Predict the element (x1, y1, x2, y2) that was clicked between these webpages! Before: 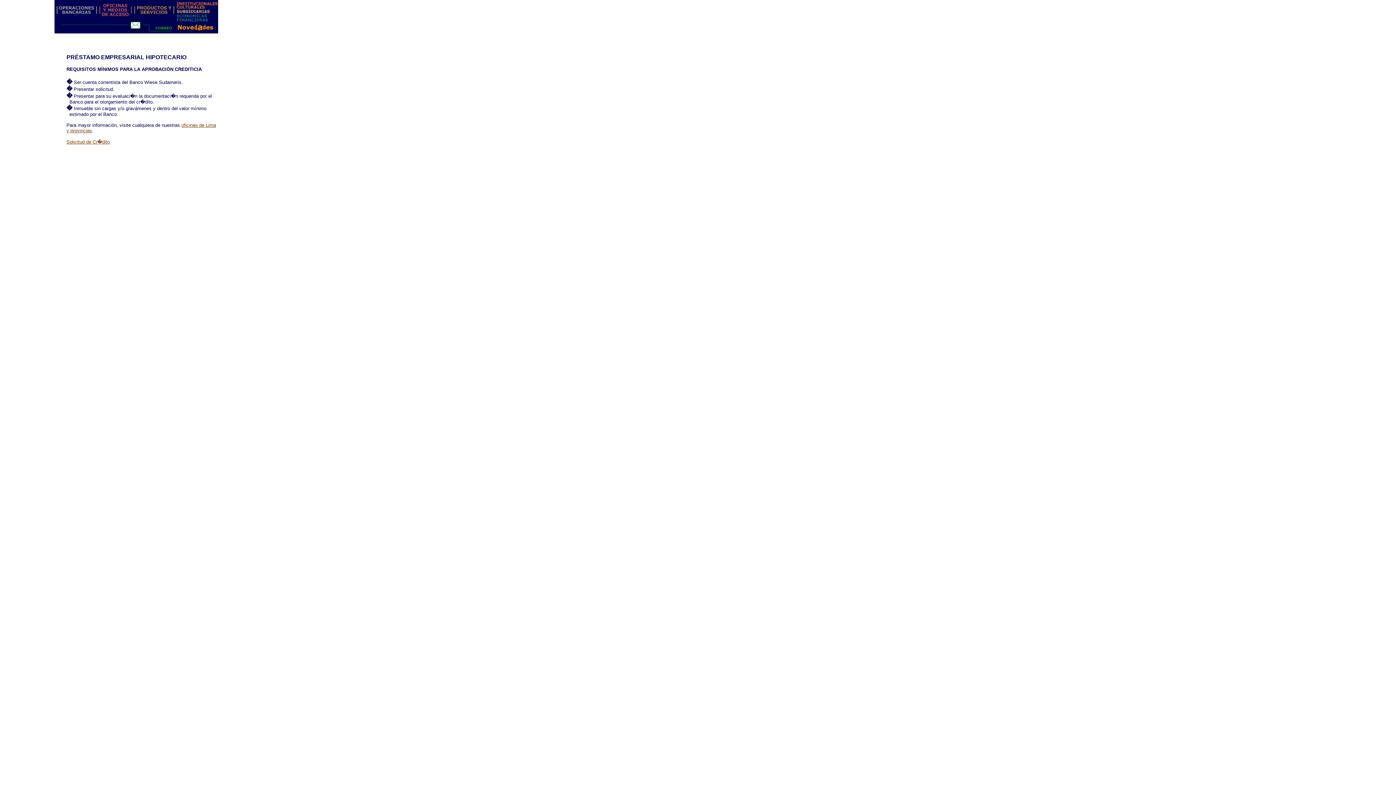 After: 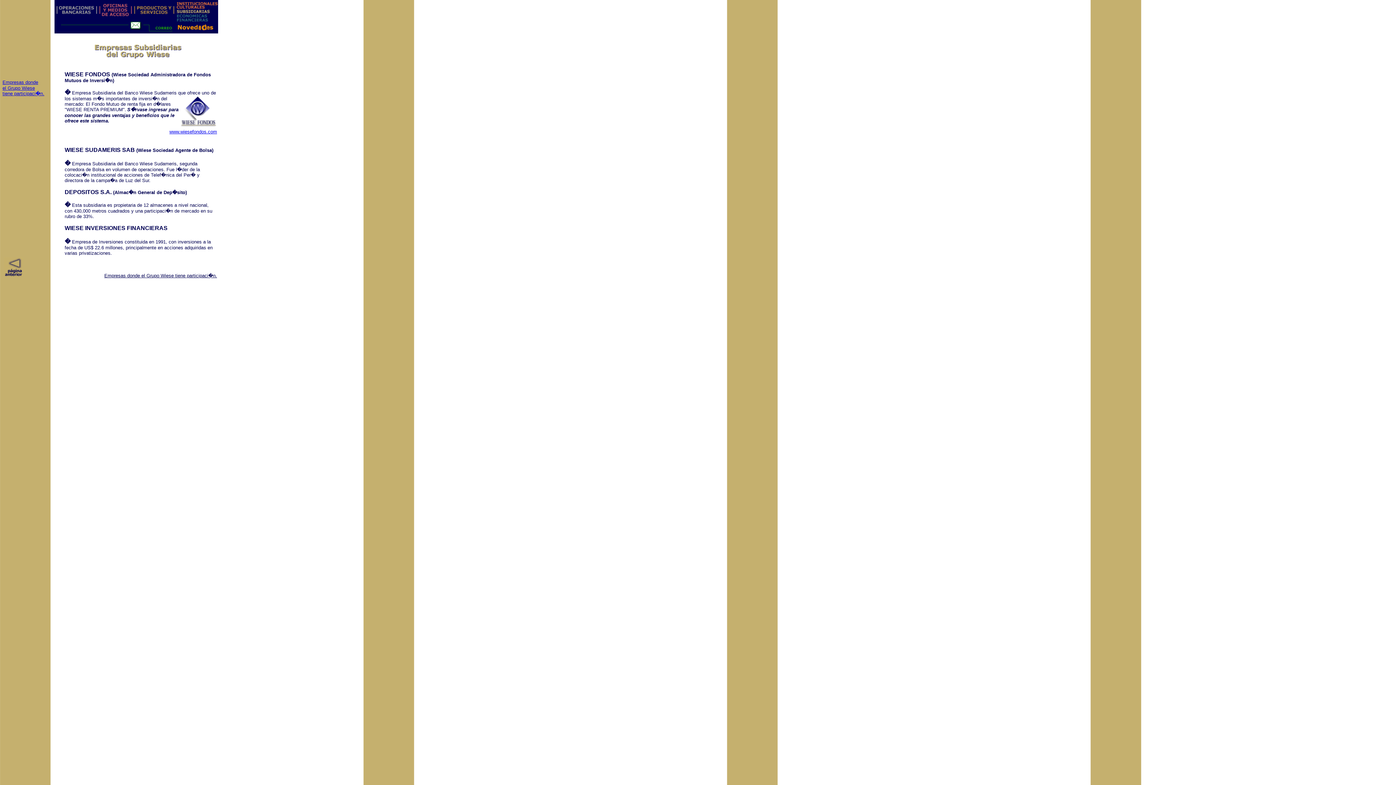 Action: bbox: (176, 17, 218, 23)